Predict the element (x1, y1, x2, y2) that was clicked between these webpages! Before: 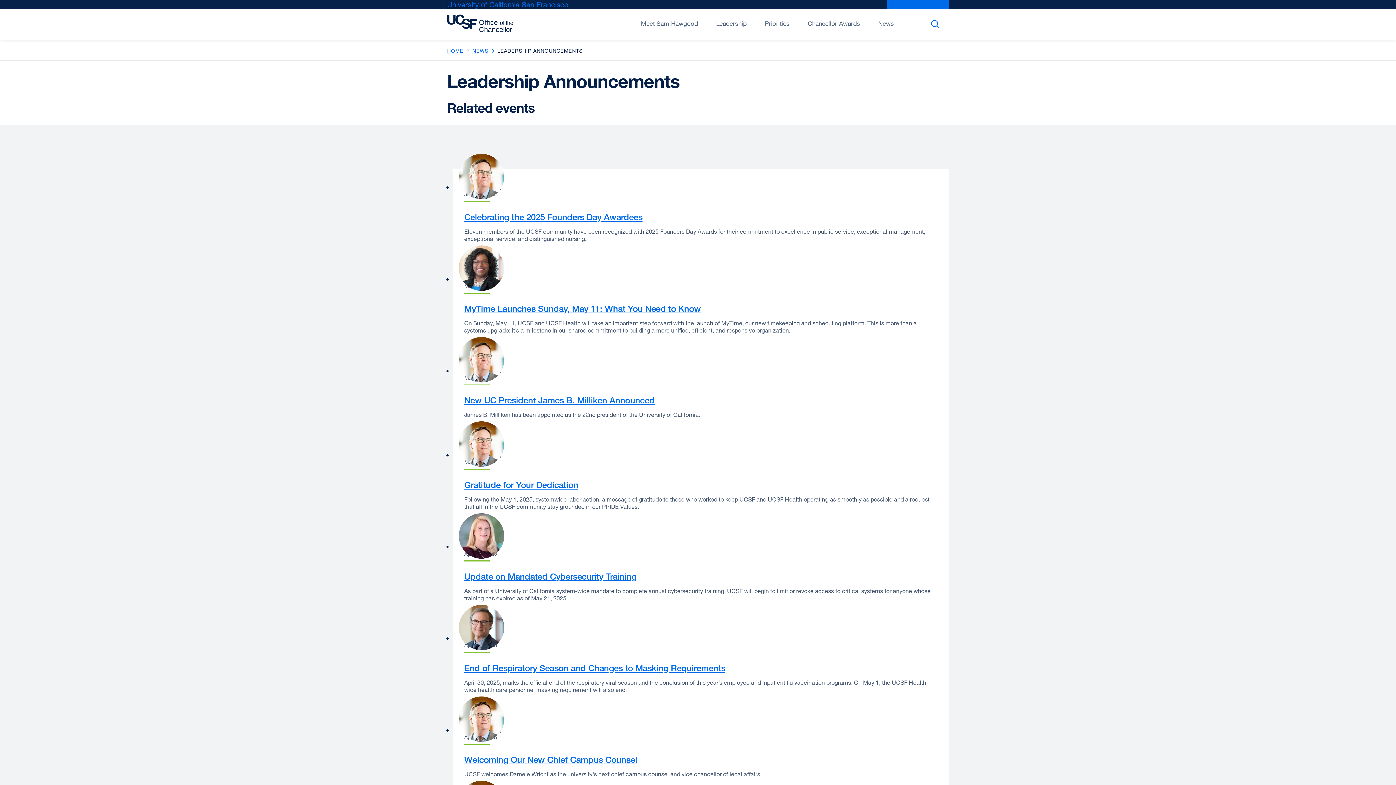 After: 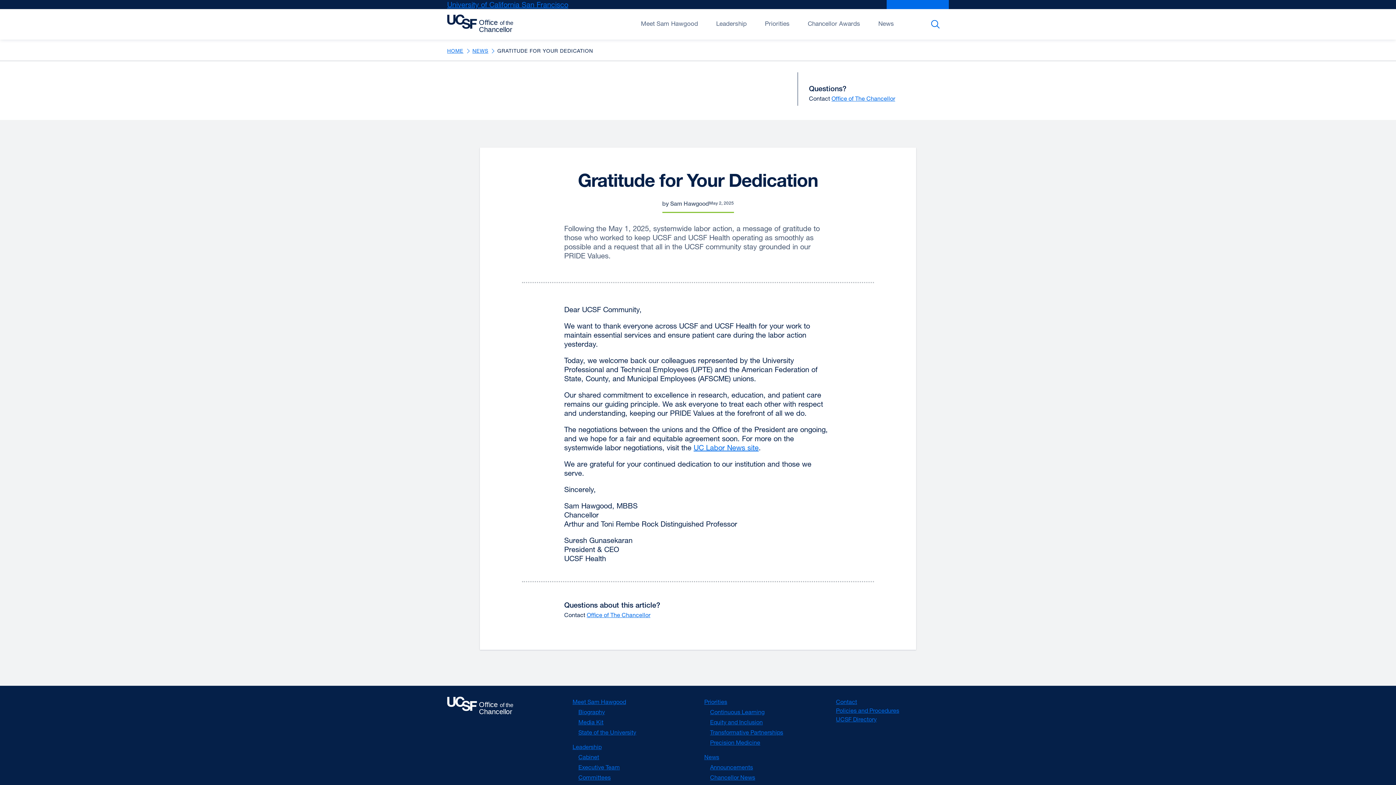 Action: bbox: (464, 479, 578, 490) label: Gratitude for Your Dedication